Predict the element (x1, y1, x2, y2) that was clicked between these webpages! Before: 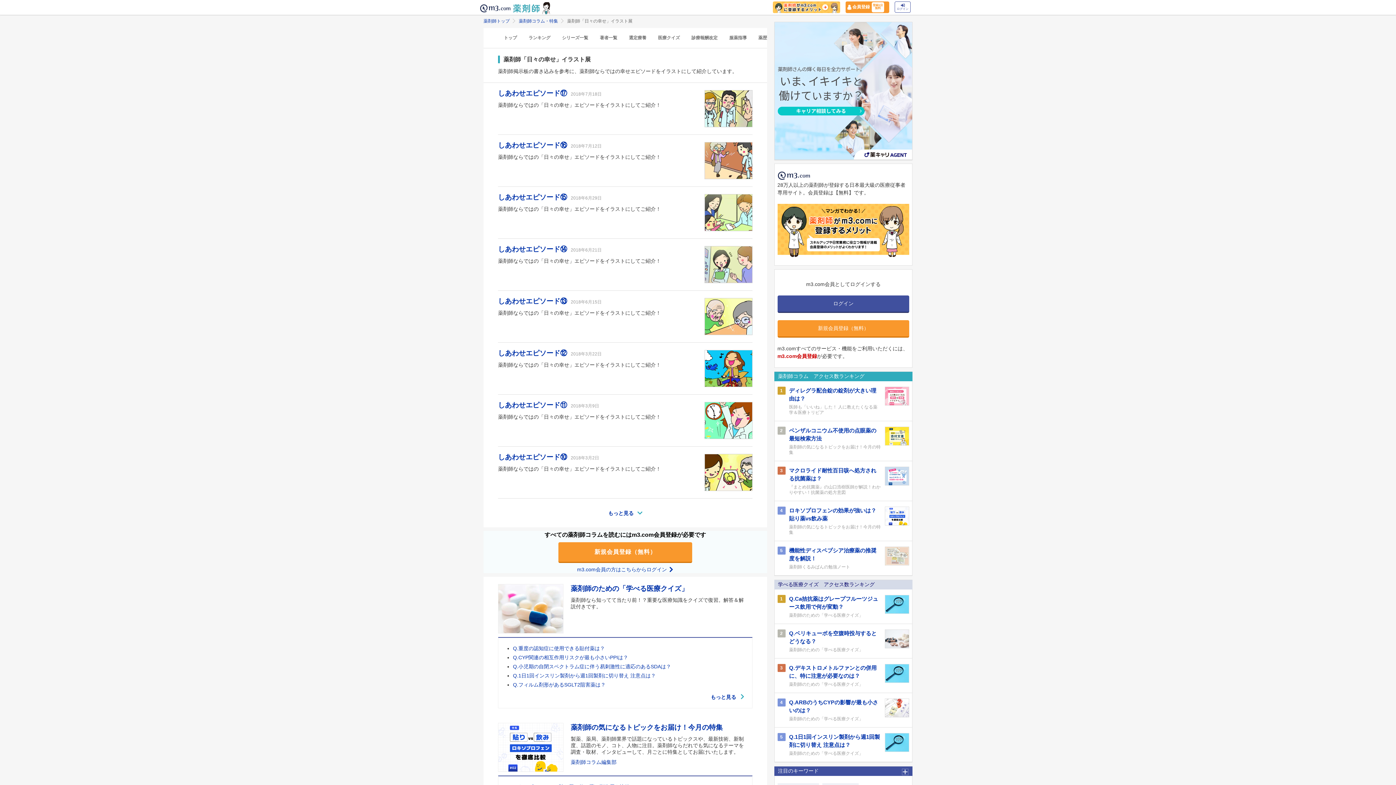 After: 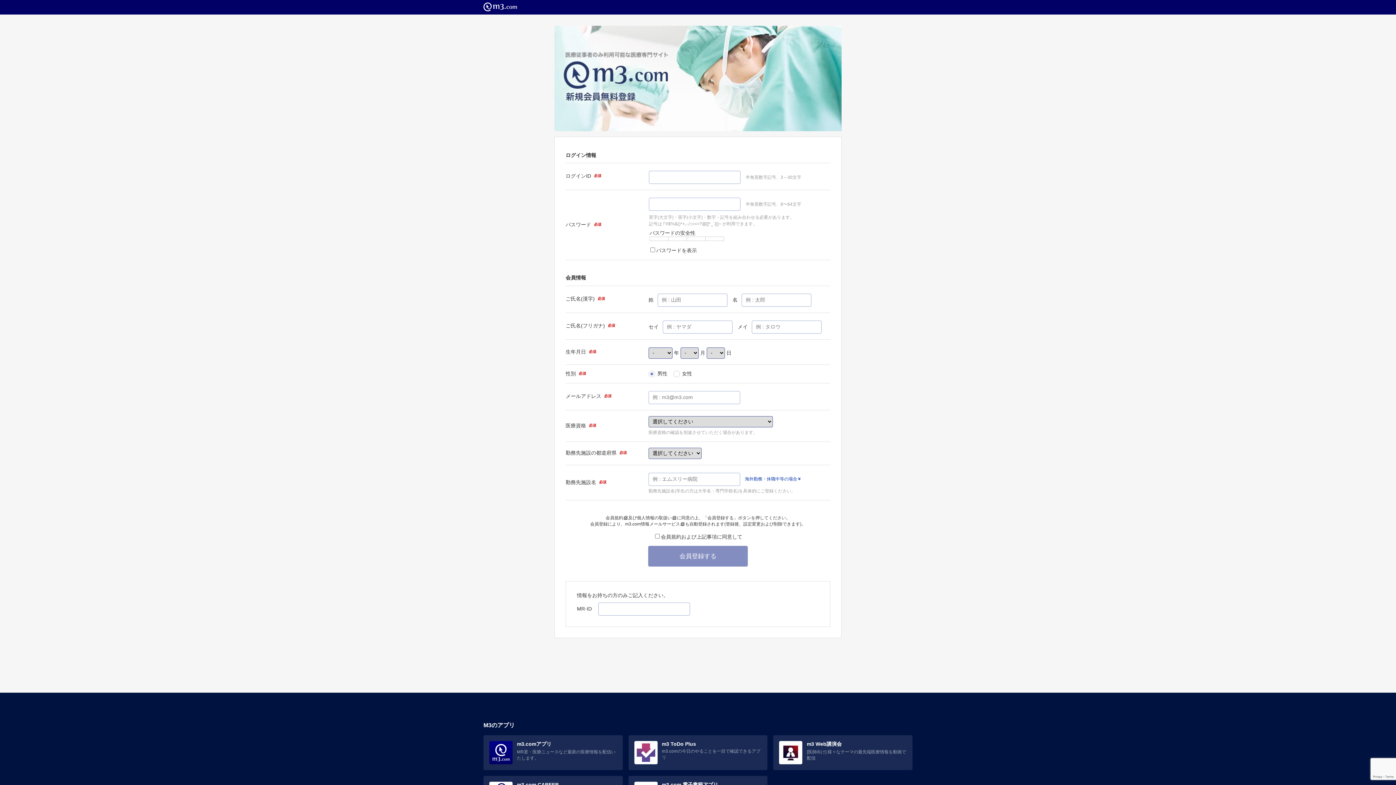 Action: label: 会員登録
登録1分
無料 bbox: (845, 1, 889, 12)